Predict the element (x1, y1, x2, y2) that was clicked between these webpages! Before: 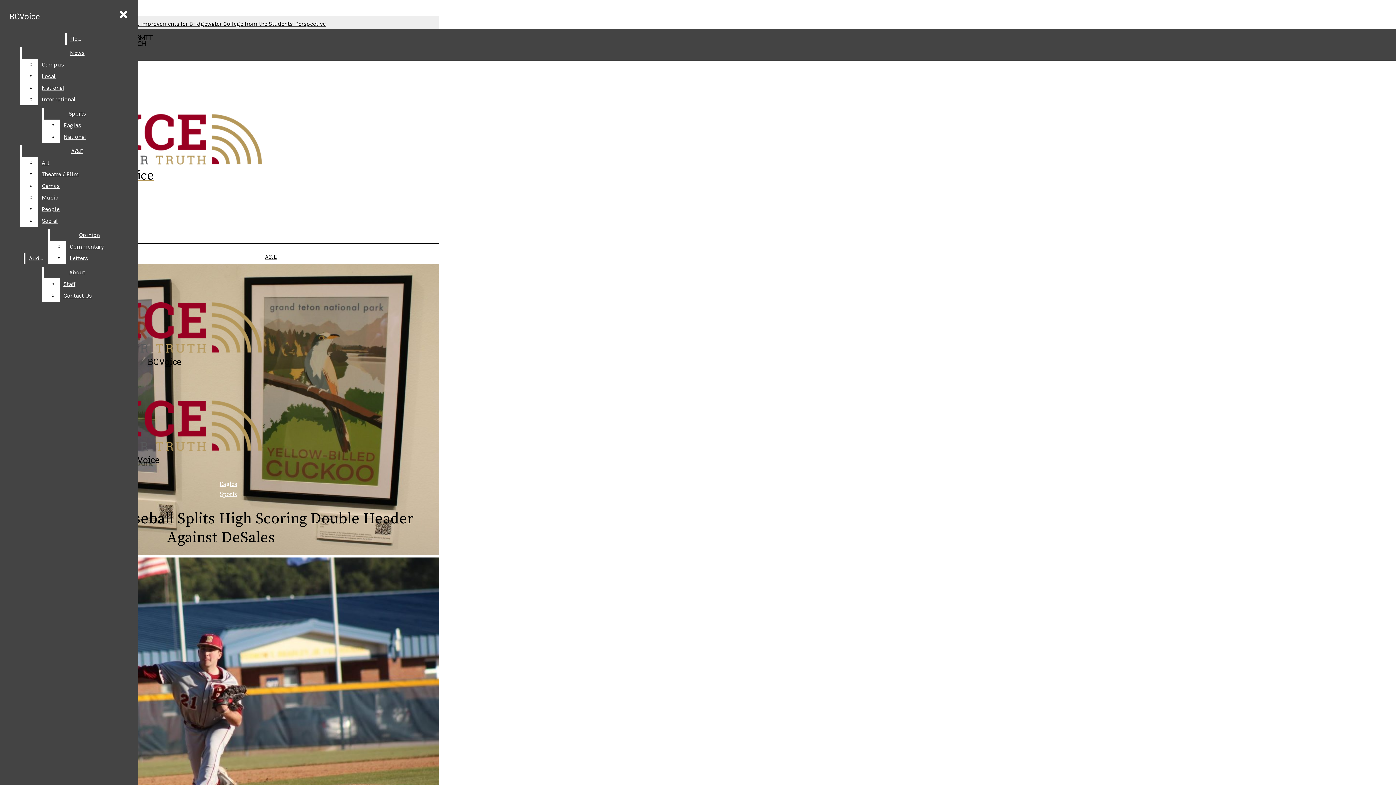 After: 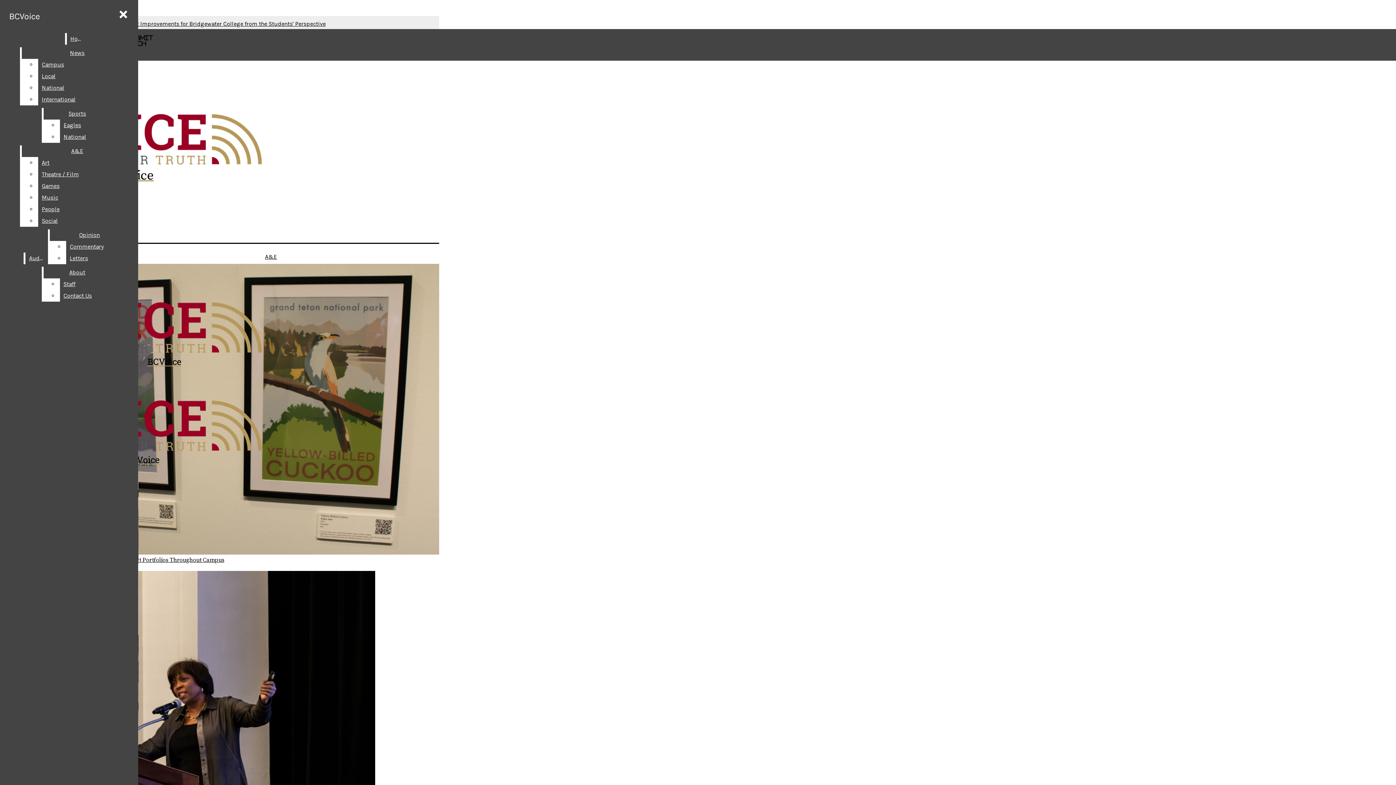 Action: label: A&E bbox: (265, 253, 277, 260)